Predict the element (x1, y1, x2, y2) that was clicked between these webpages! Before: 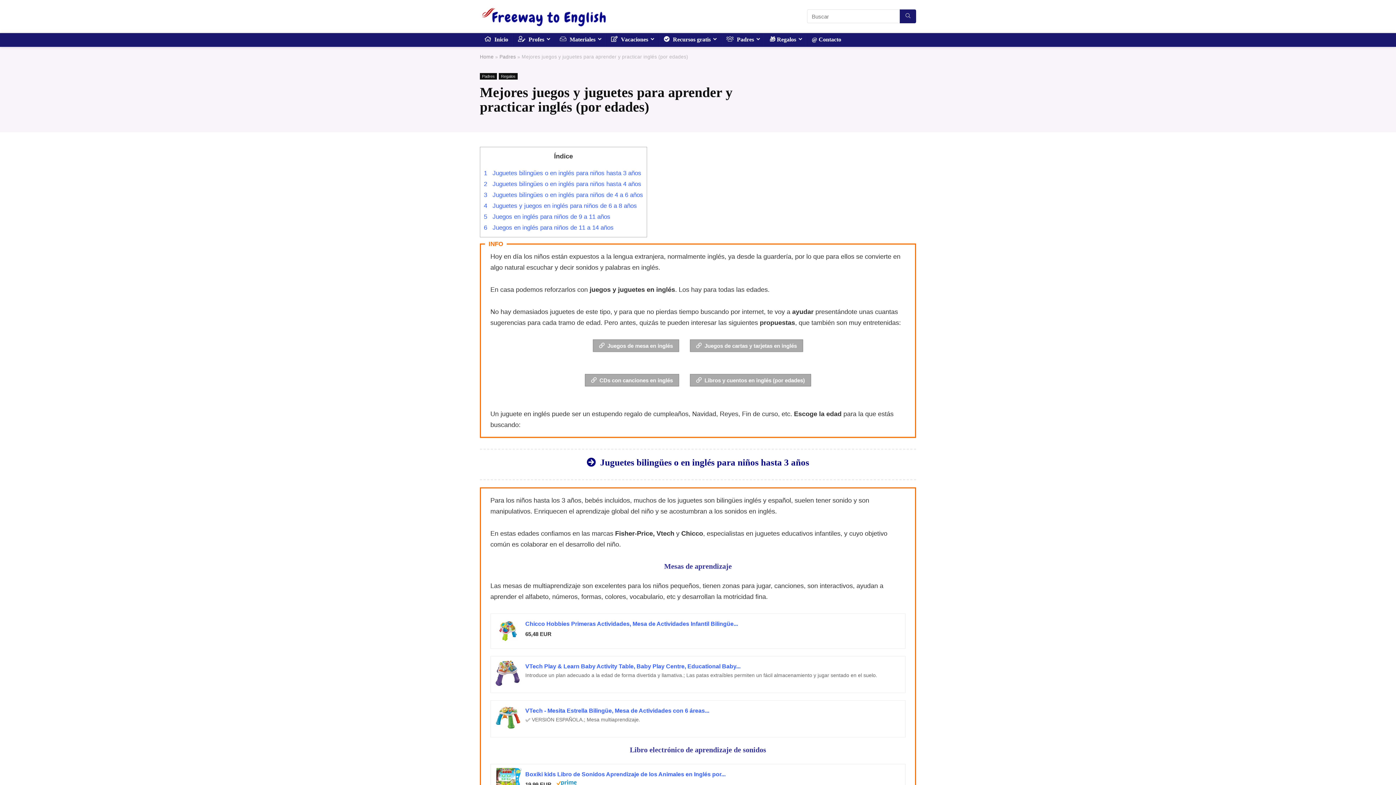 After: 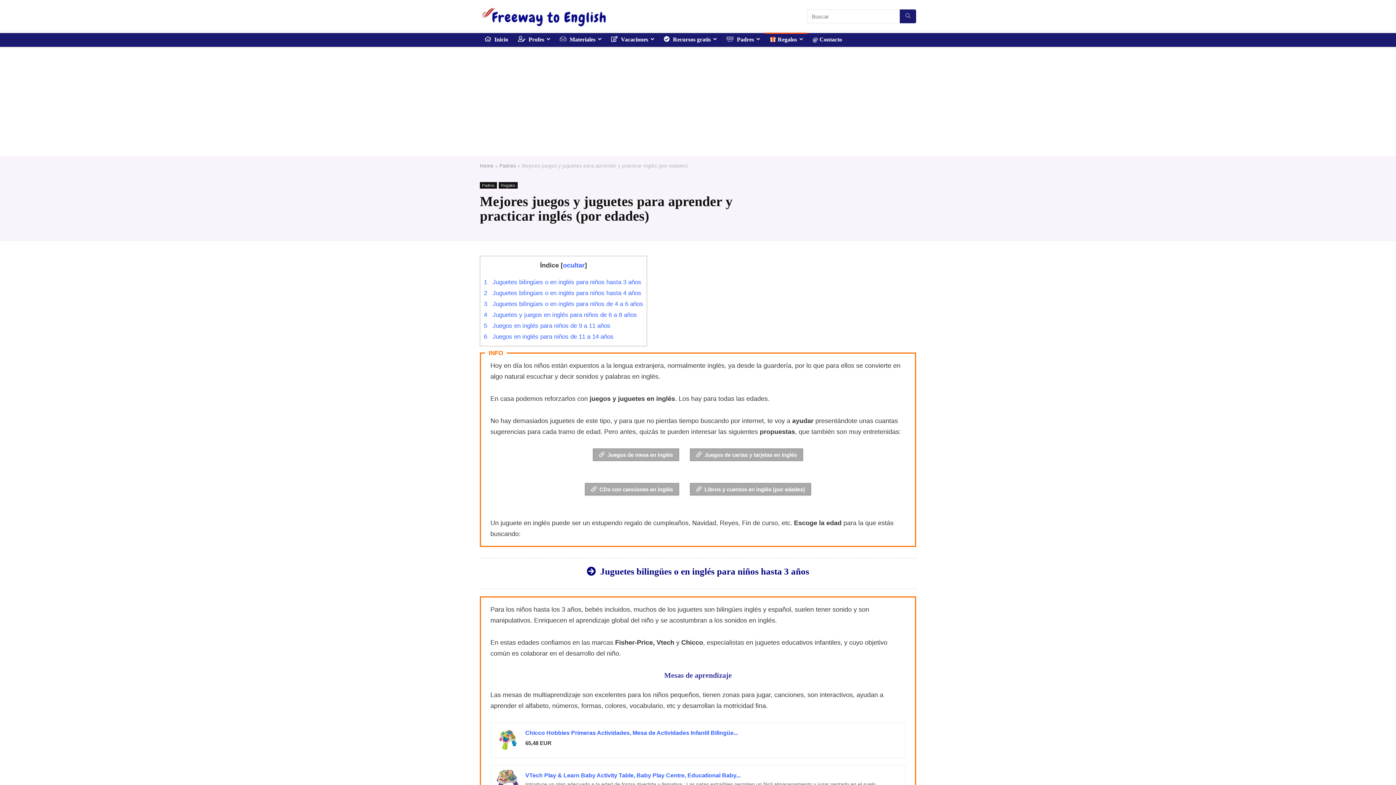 Action: bbox: (765, 33, 806, 46) label: 🎁 Regalos